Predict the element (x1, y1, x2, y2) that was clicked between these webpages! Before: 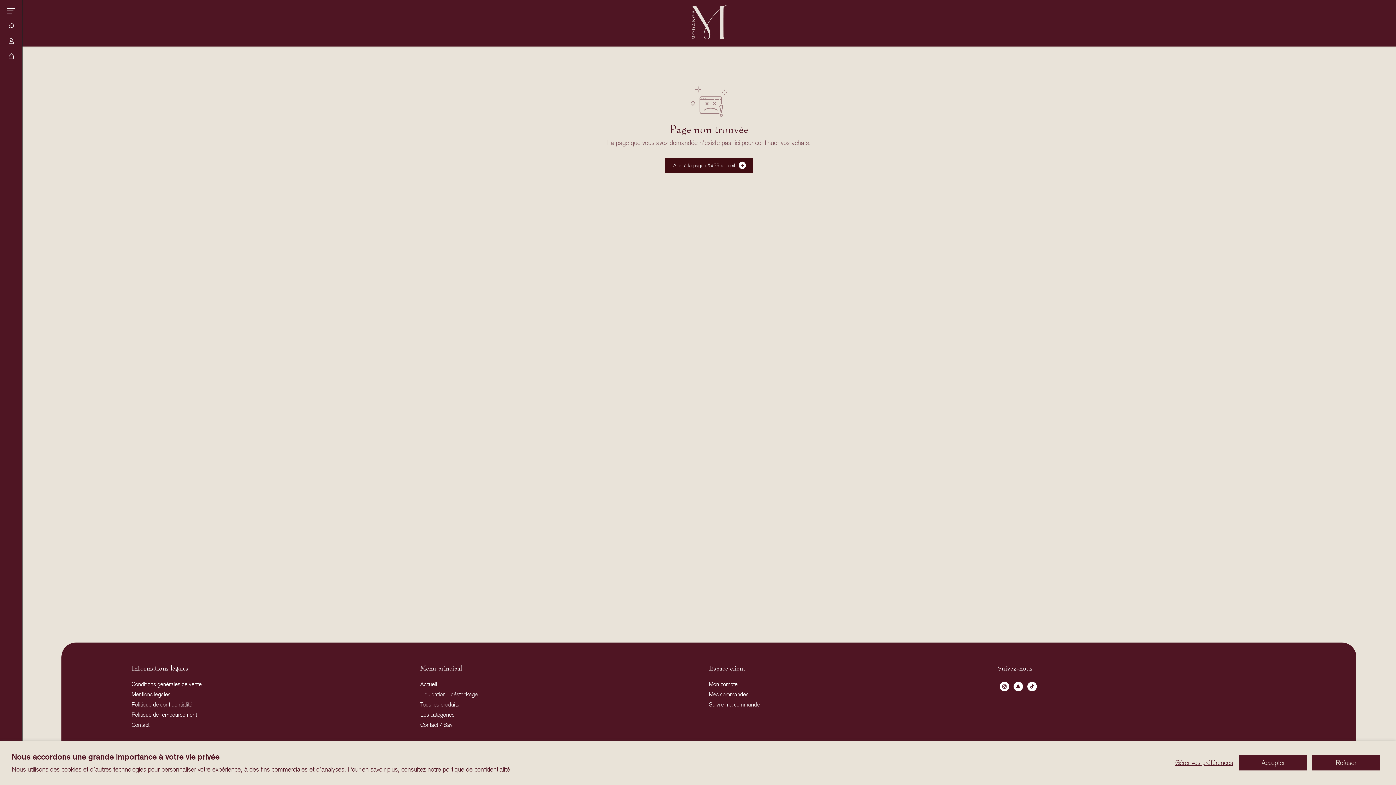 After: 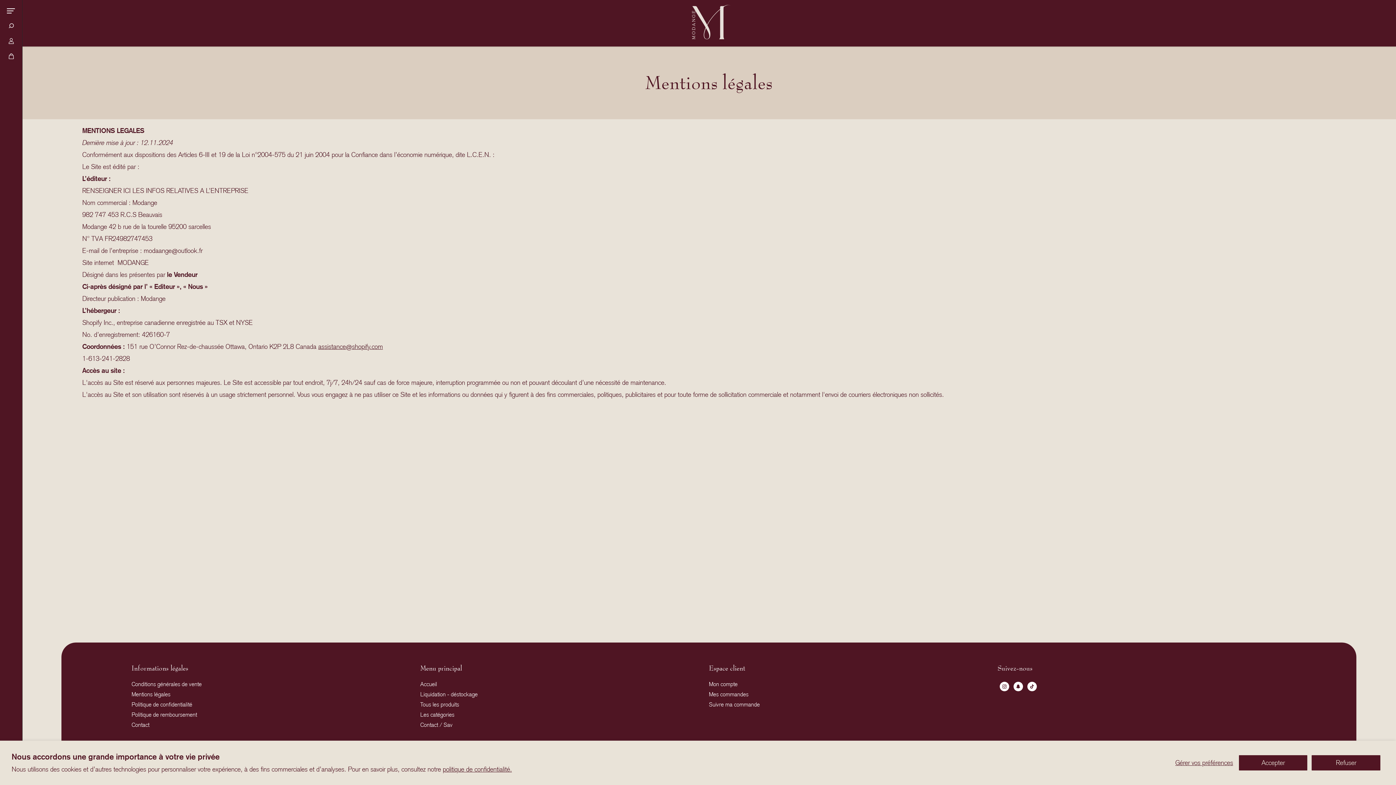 Action: label: Mentions légales bbox: (131, 691, 170, 698)